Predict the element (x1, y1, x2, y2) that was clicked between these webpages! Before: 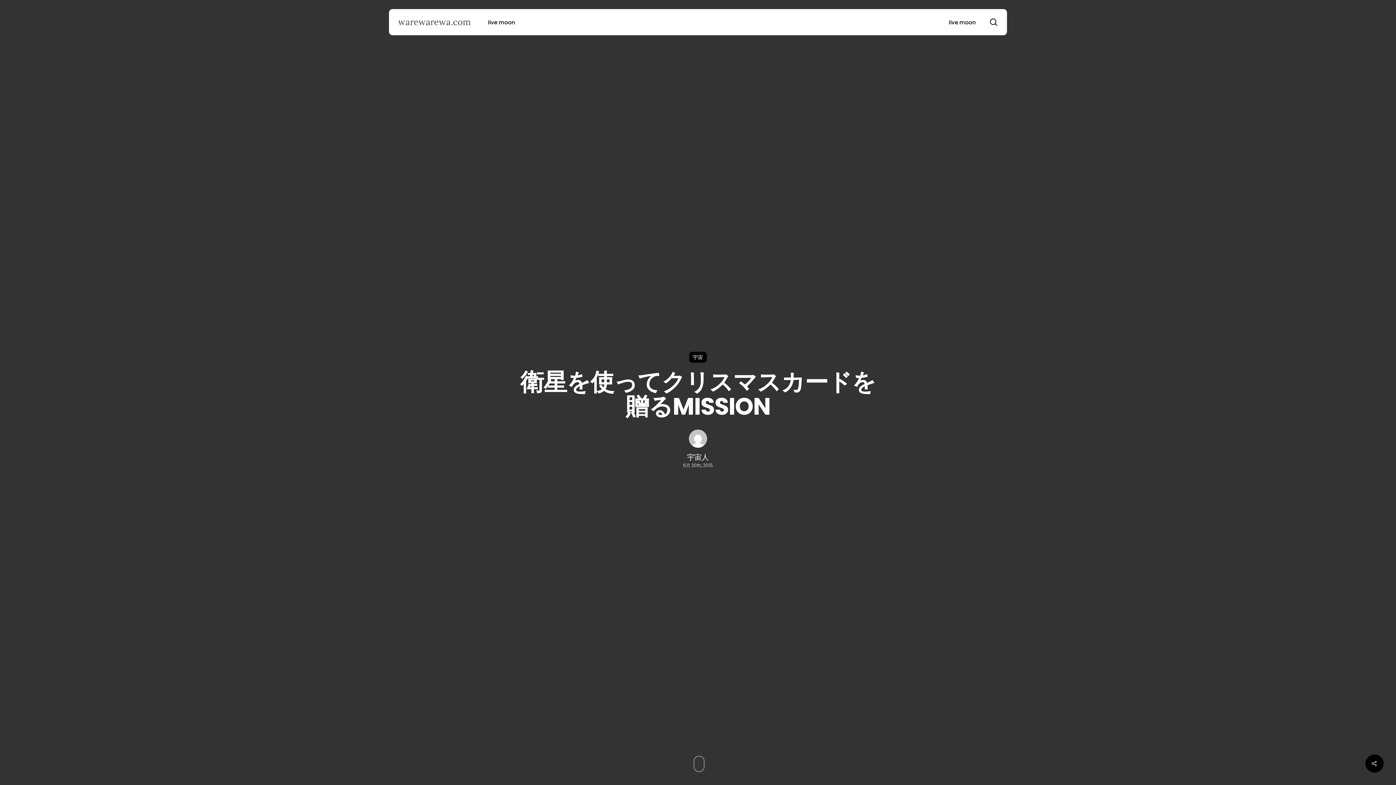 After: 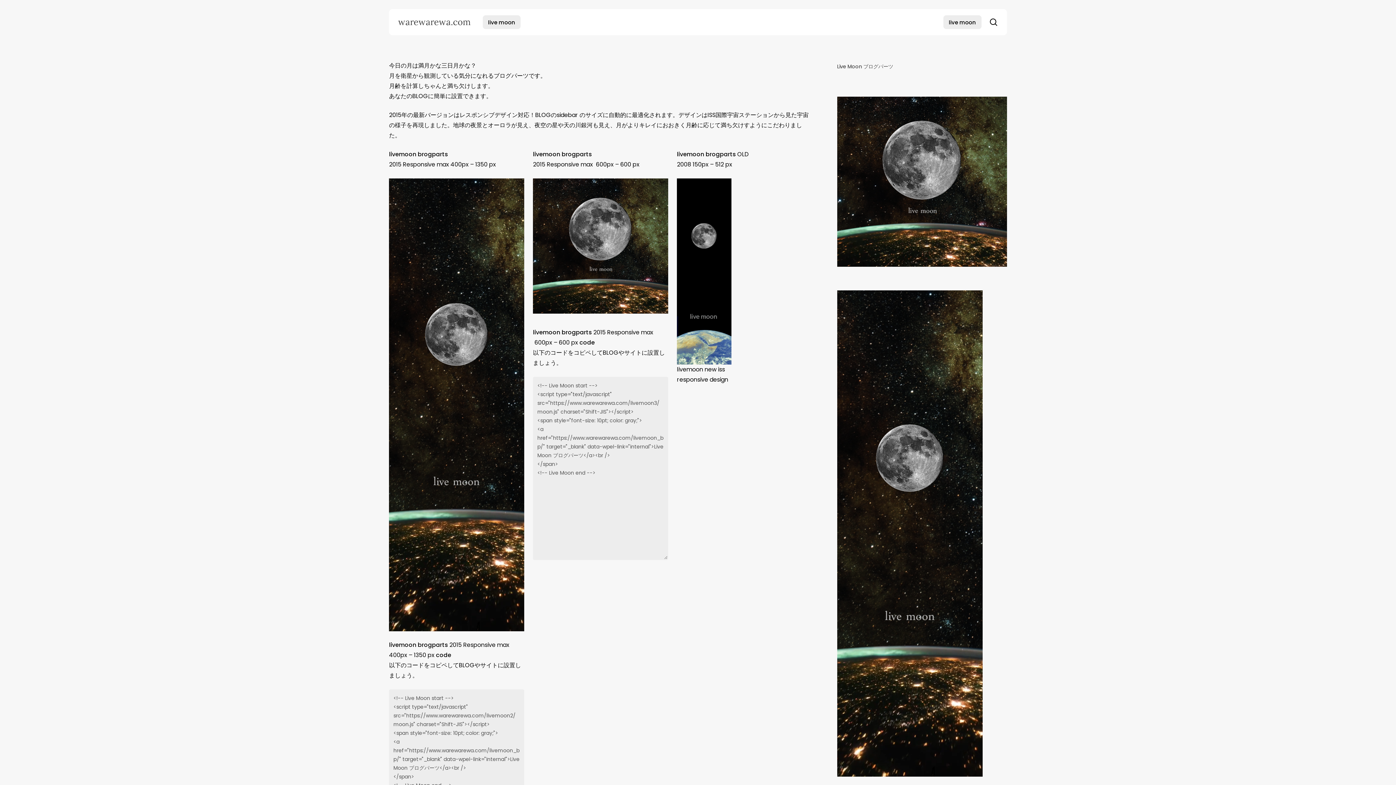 Action: label: live moon bbox: (943, 15, 981, 29)